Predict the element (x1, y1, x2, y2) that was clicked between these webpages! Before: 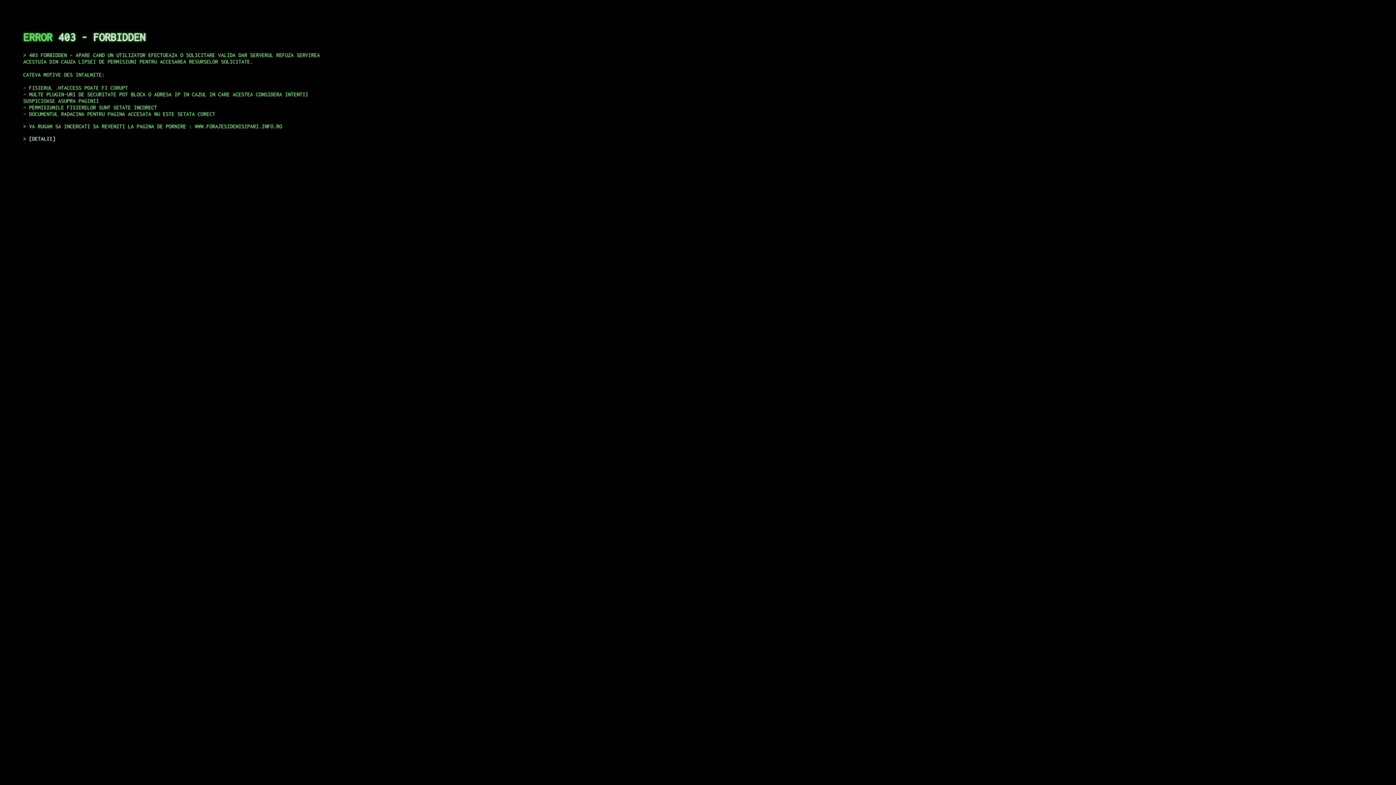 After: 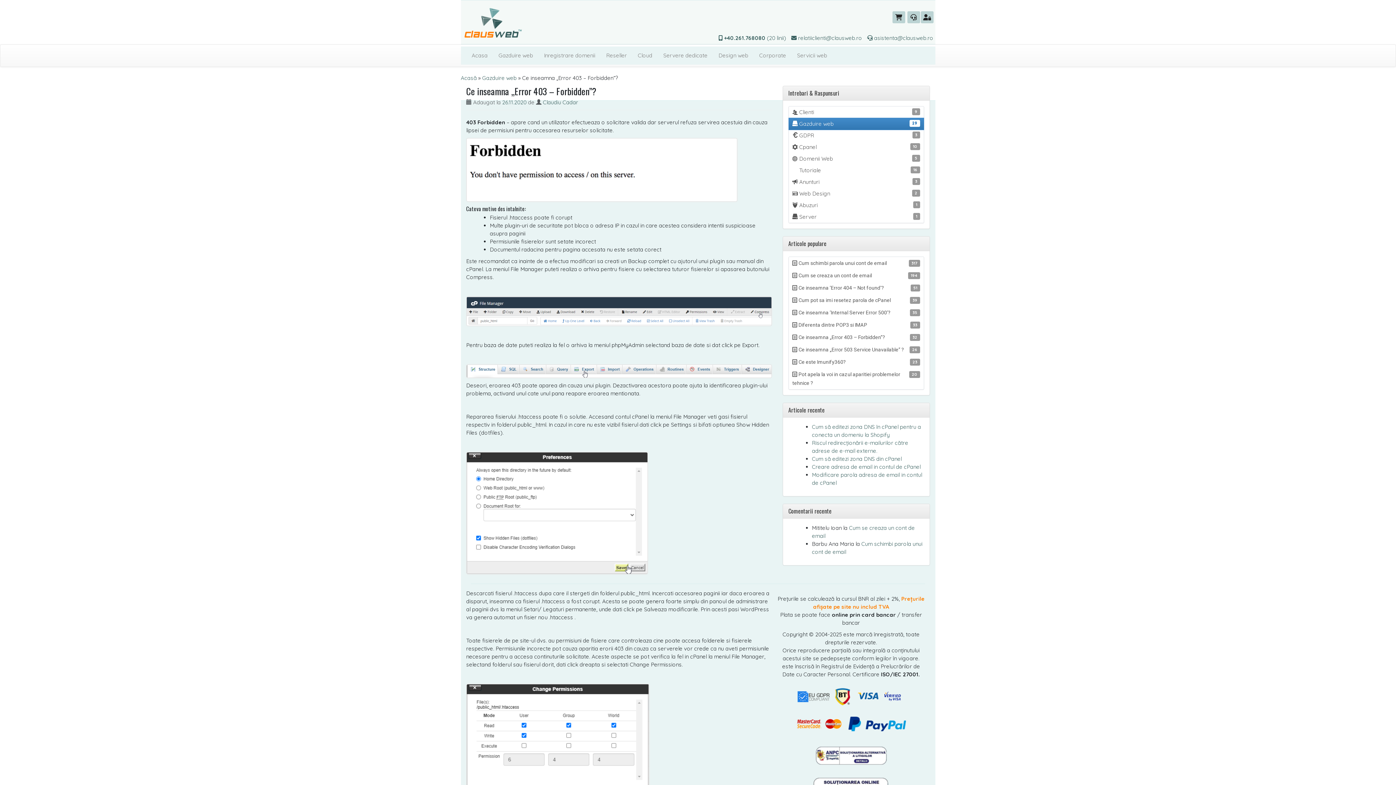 Action: bbox: (29, 135, 55, 141) label: DETALII